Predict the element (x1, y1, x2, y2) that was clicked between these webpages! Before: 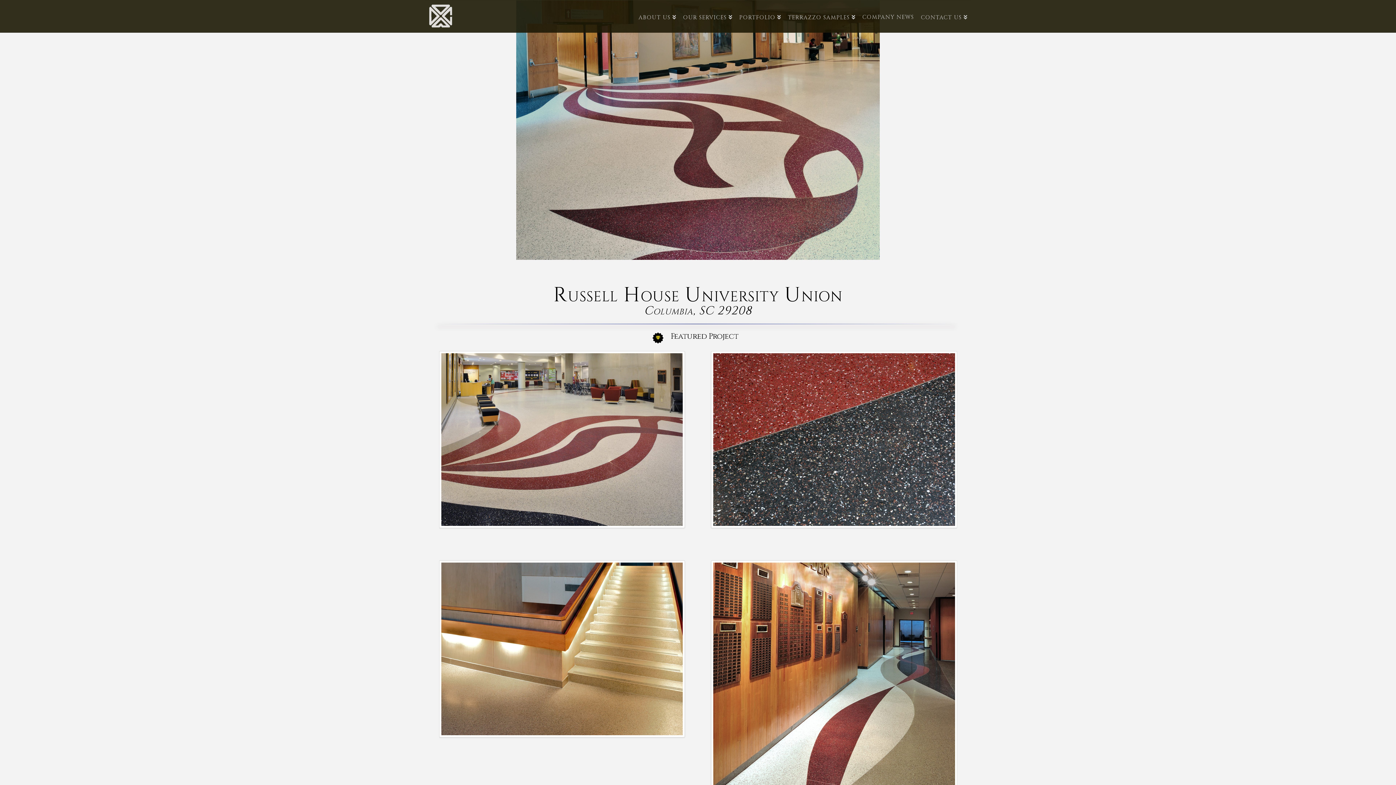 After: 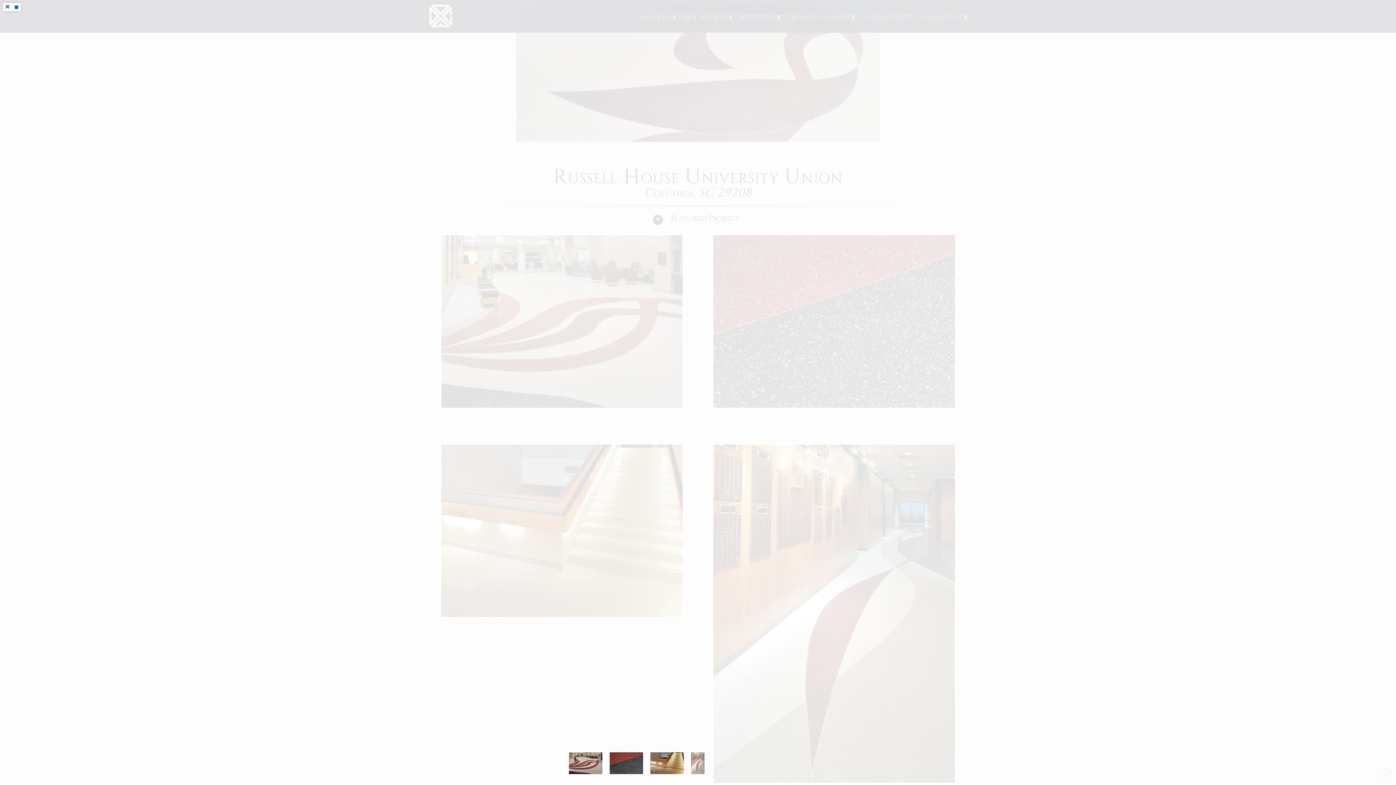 Action: bbox: (711, 560, 957, 903)